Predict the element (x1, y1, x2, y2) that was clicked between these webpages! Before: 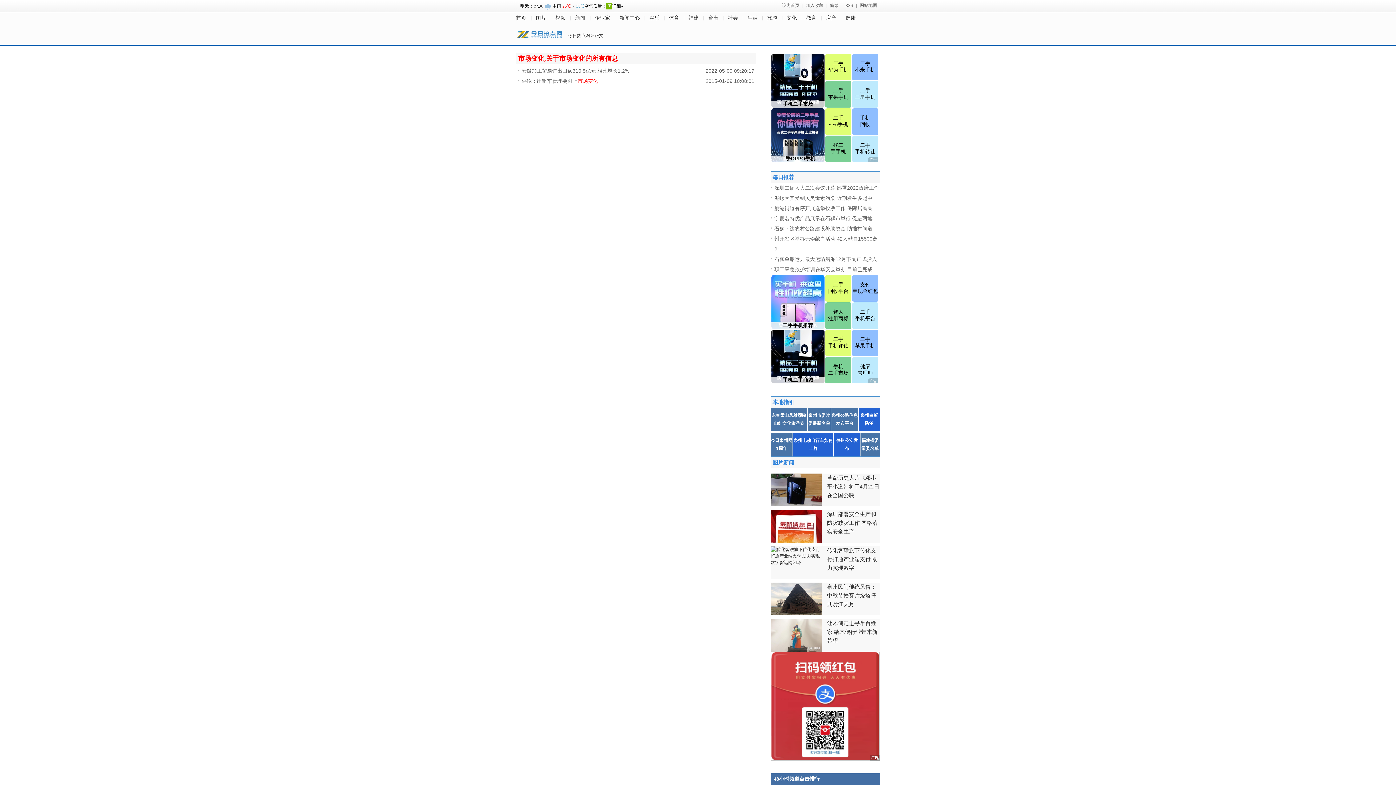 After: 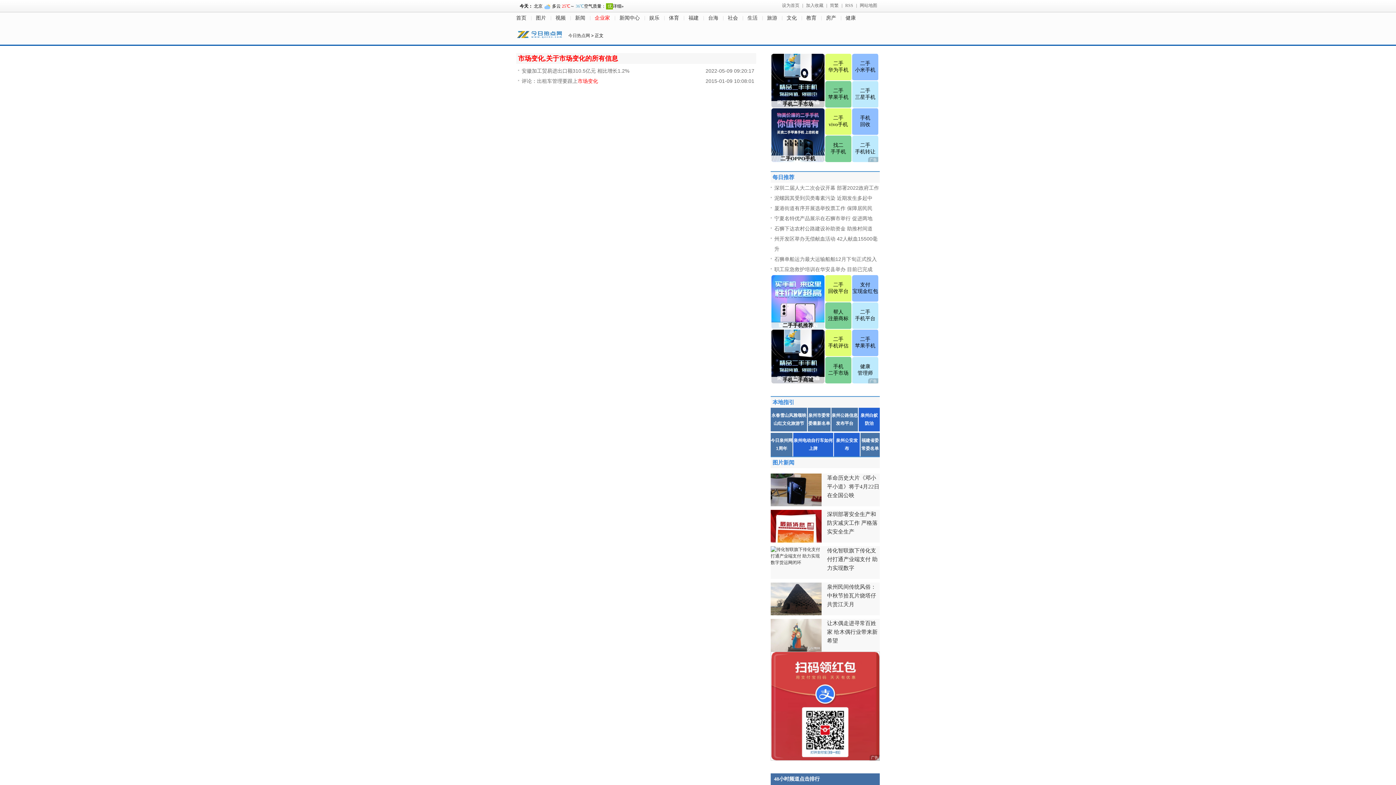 Action: bbox: (590, 13, 614, 22) label: 企业家